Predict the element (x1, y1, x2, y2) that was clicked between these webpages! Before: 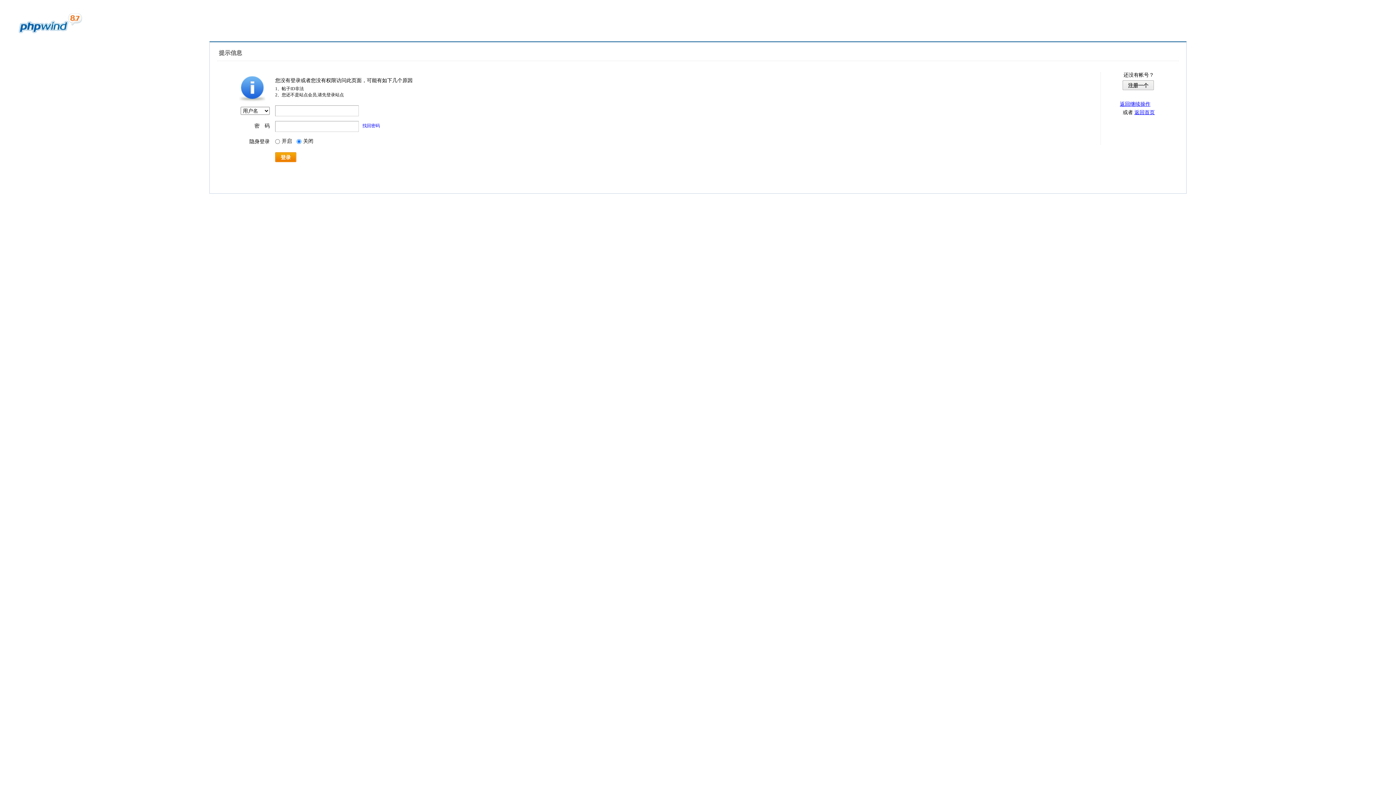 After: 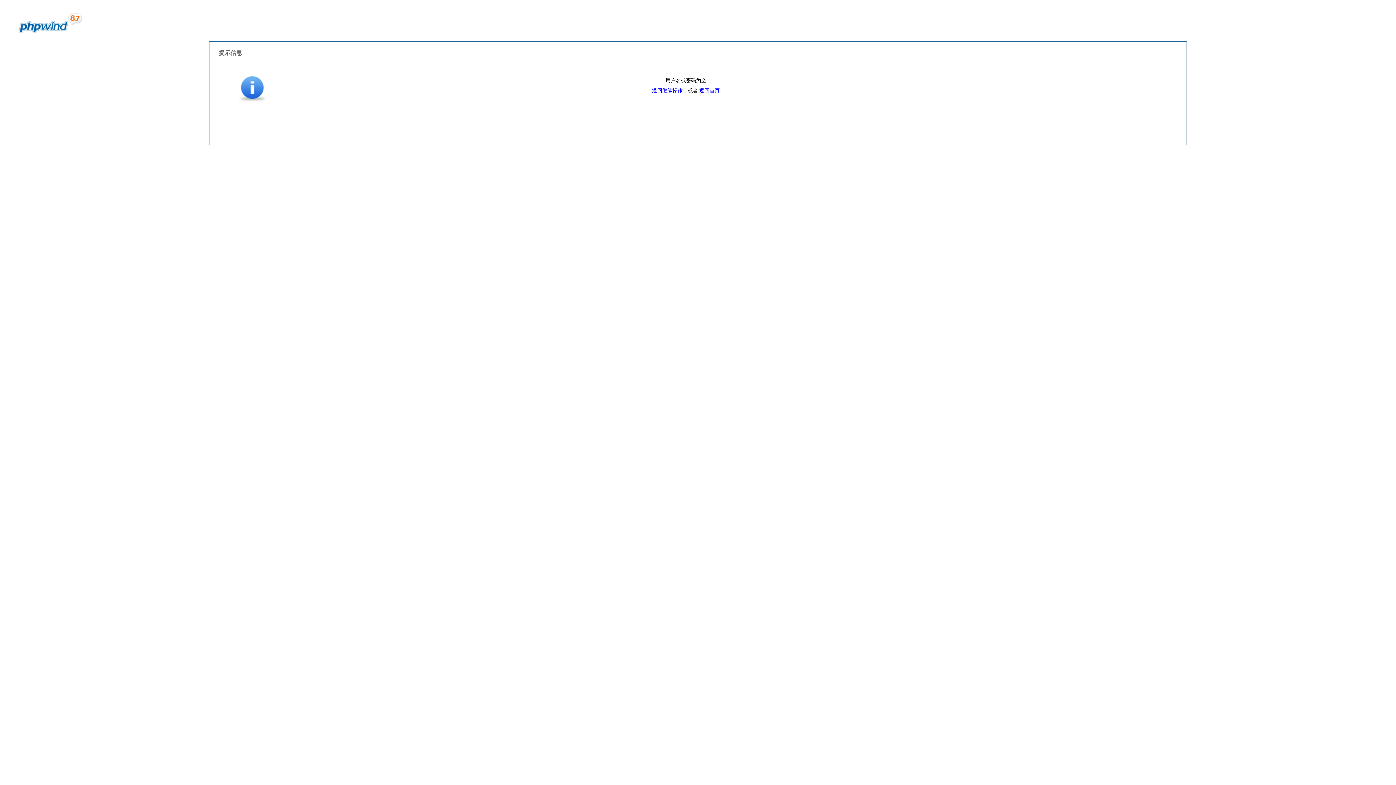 Action: bbox: (275, 152, 296, 162) label: 登录